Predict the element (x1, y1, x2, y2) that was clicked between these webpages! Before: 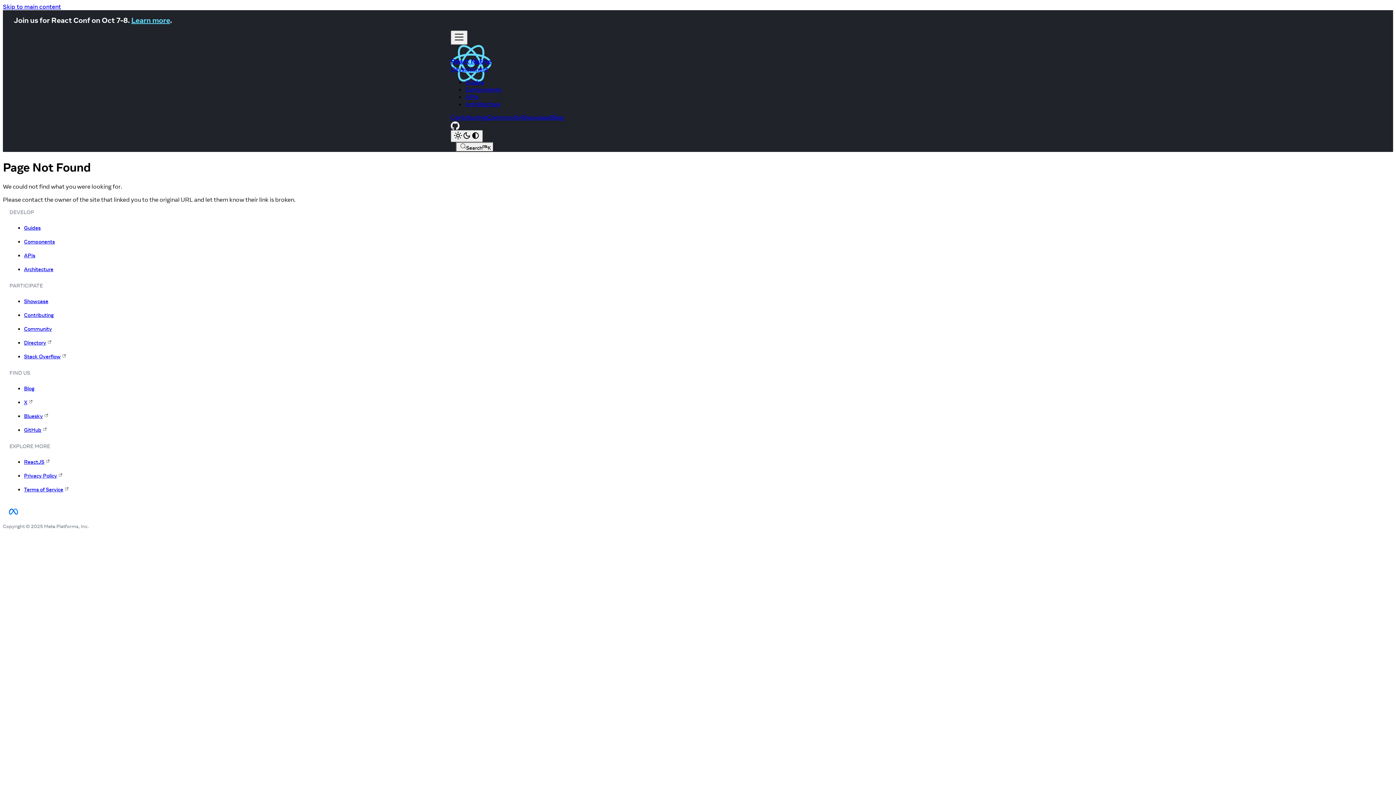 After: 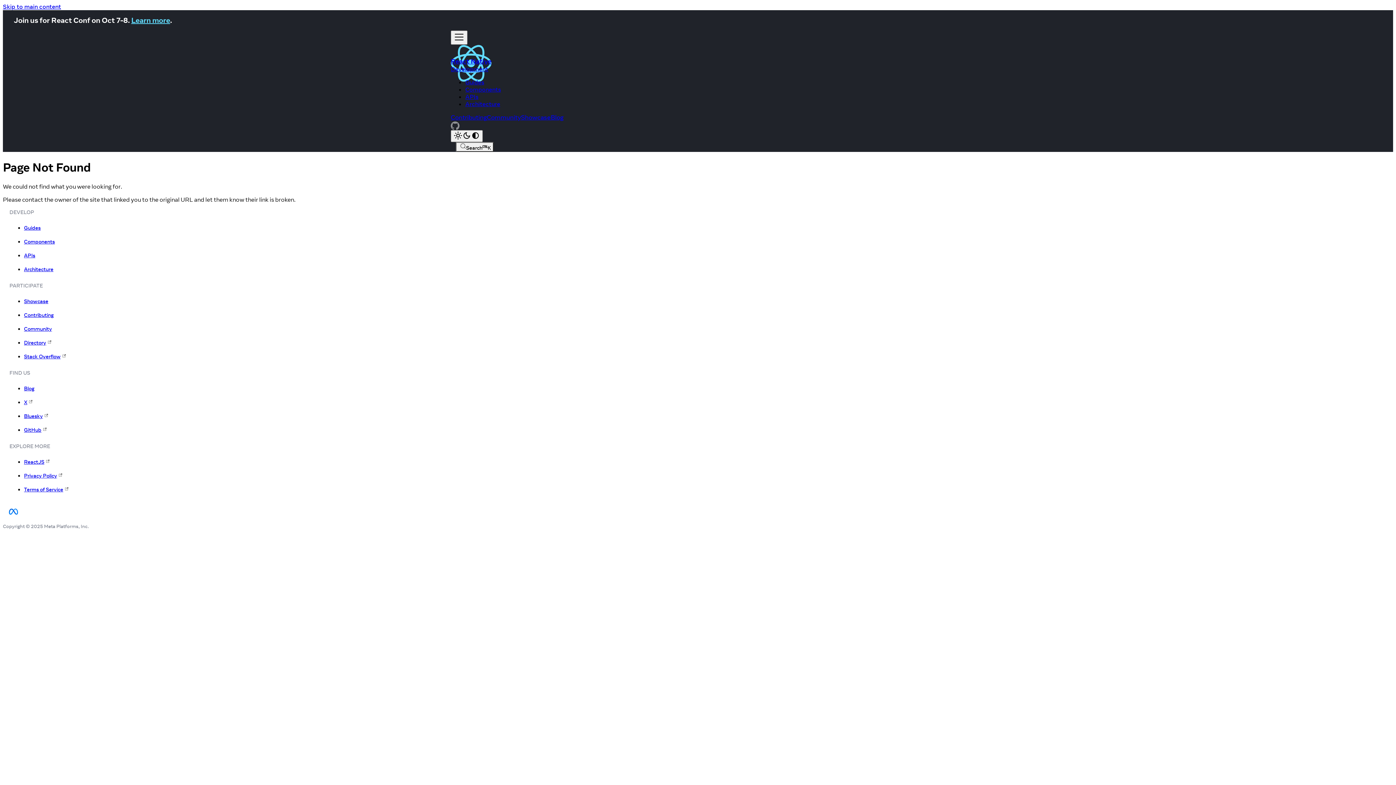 Action: bbox: (450, 121, 945, 130) label: GitHub repository